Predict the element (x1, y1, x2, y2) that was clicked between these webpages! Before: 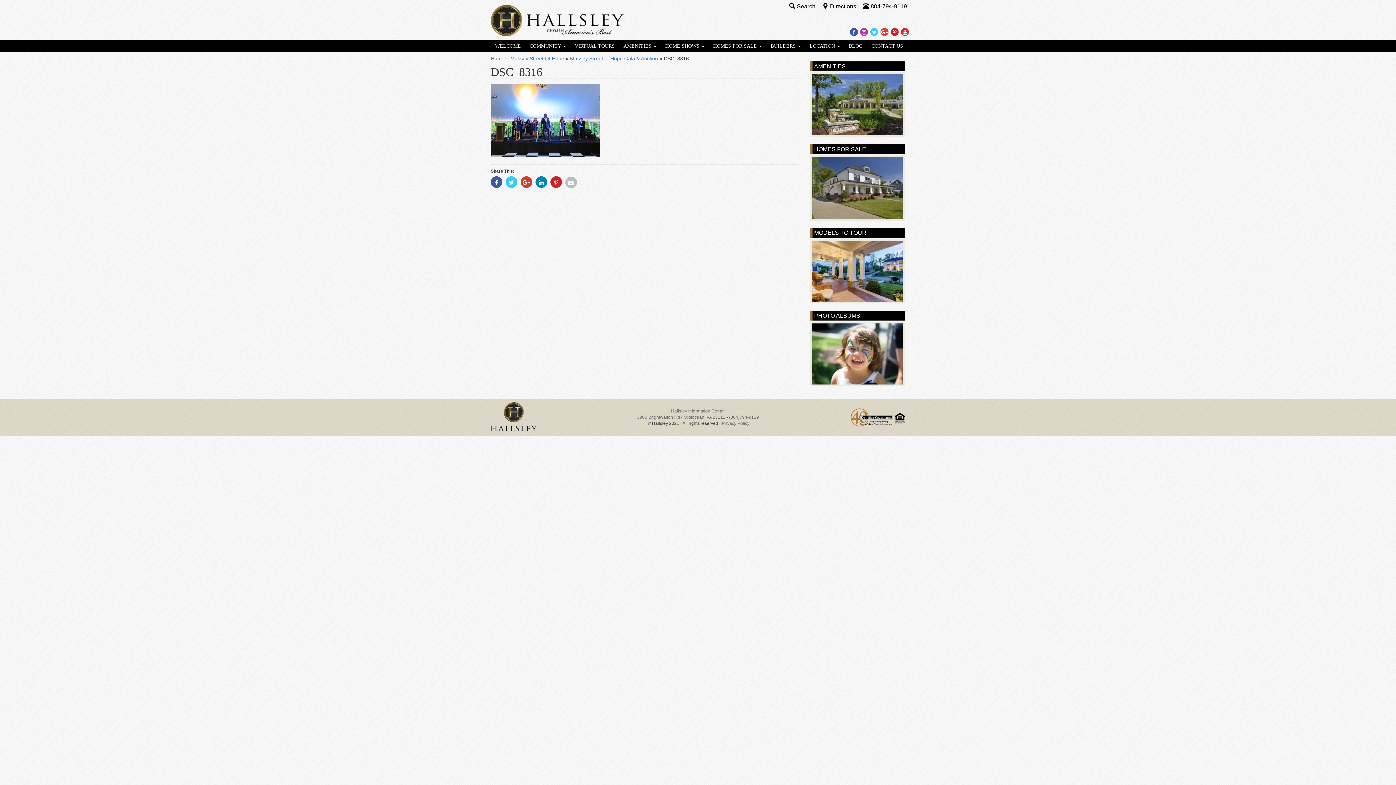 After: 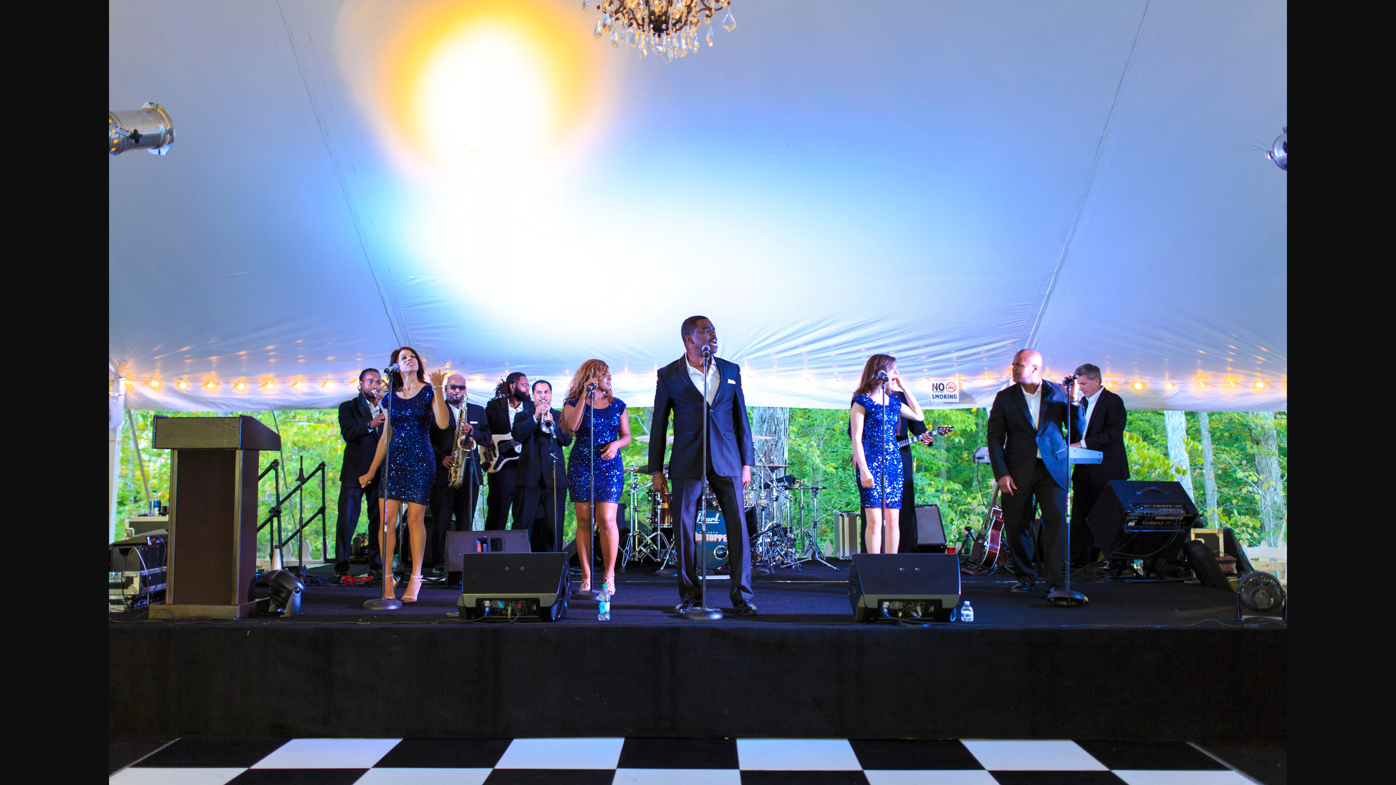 Action: bbox: (490, 117, 600, 123)